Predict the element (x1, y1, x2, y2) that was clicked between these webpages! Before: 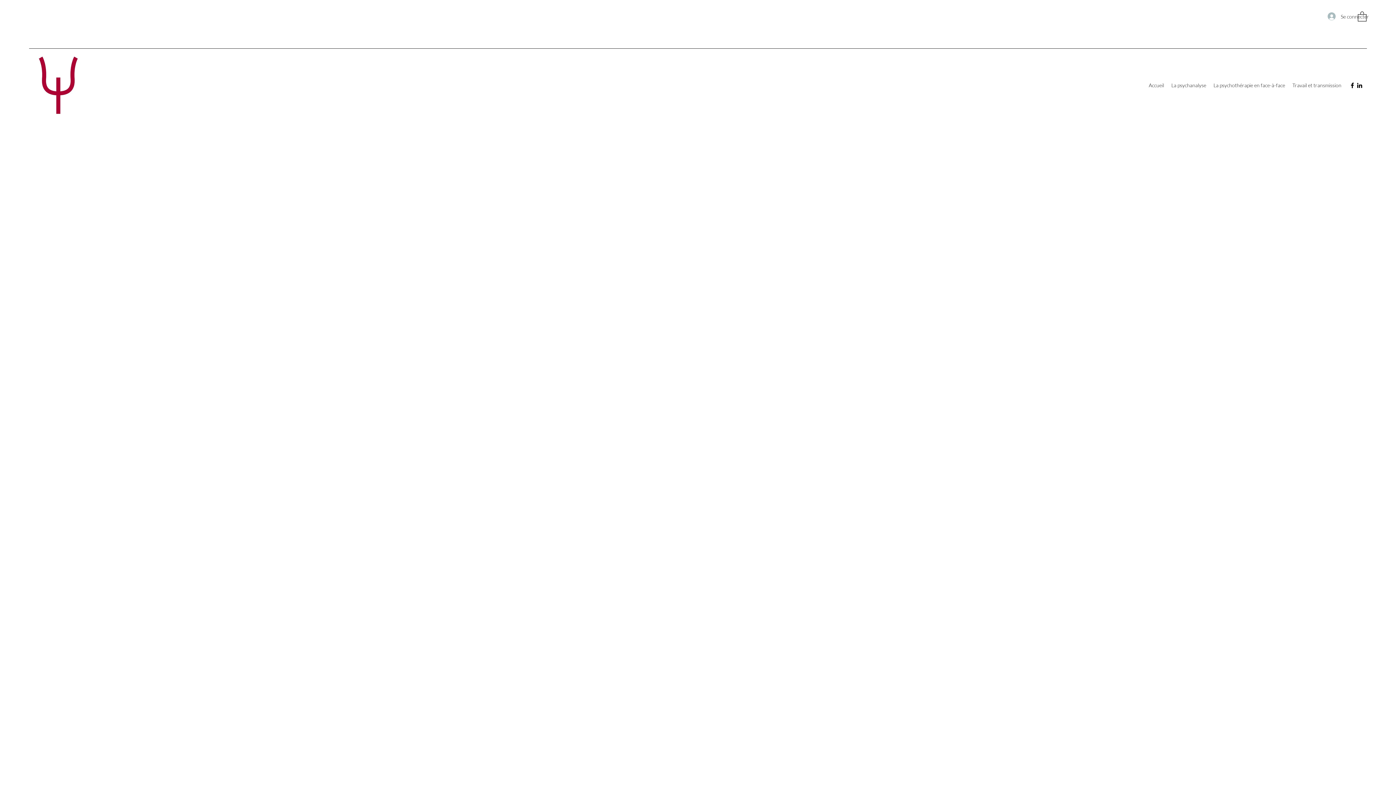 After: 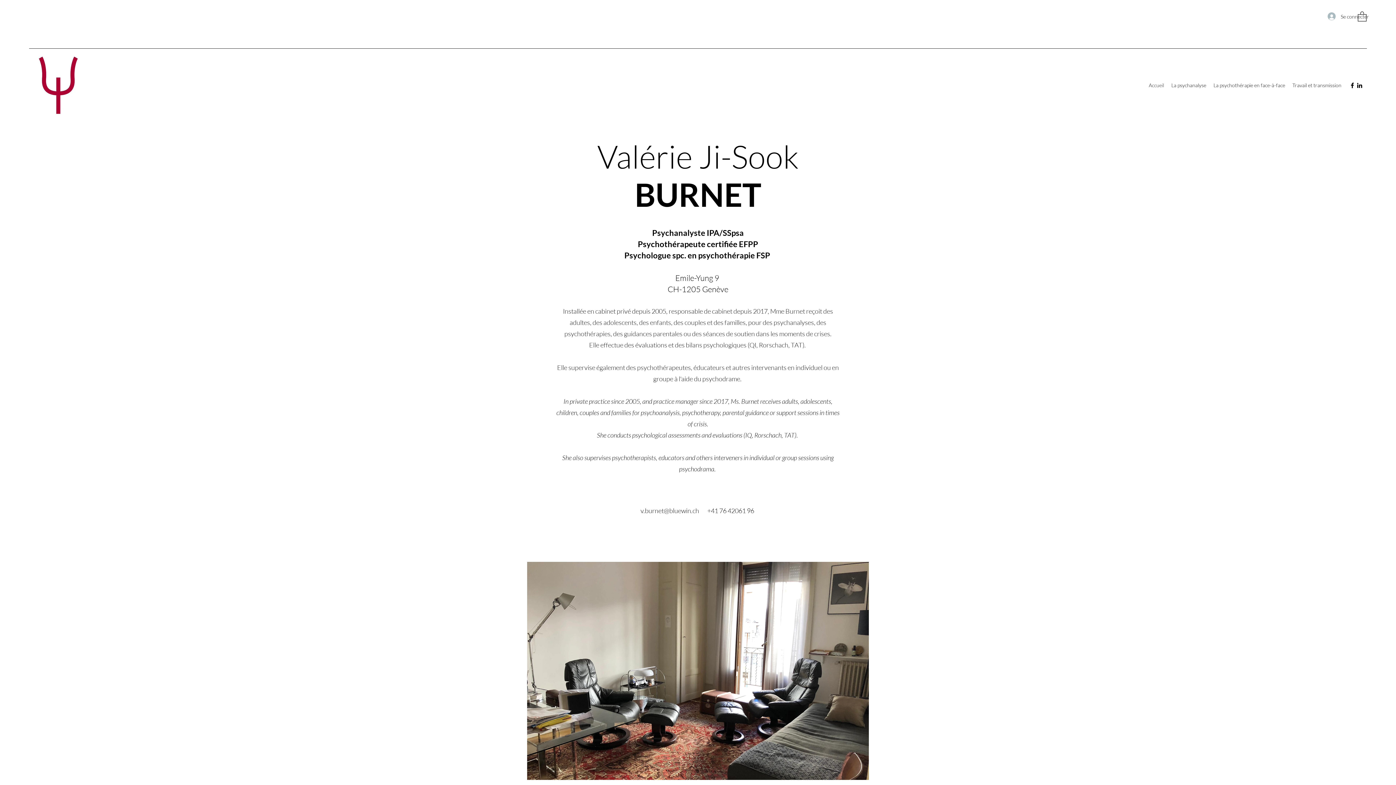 Action: bbox: (1145, 80, 1168, 90) label: Accueil